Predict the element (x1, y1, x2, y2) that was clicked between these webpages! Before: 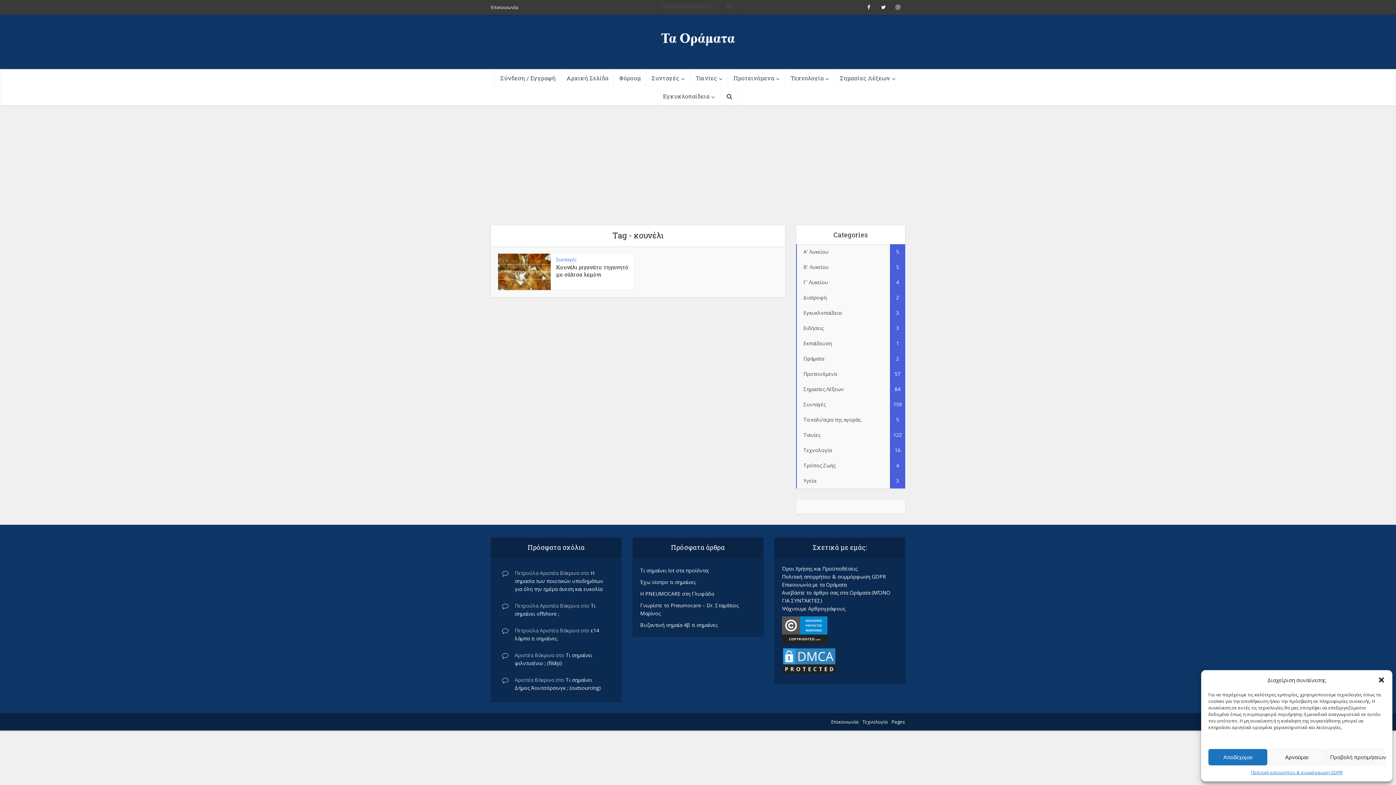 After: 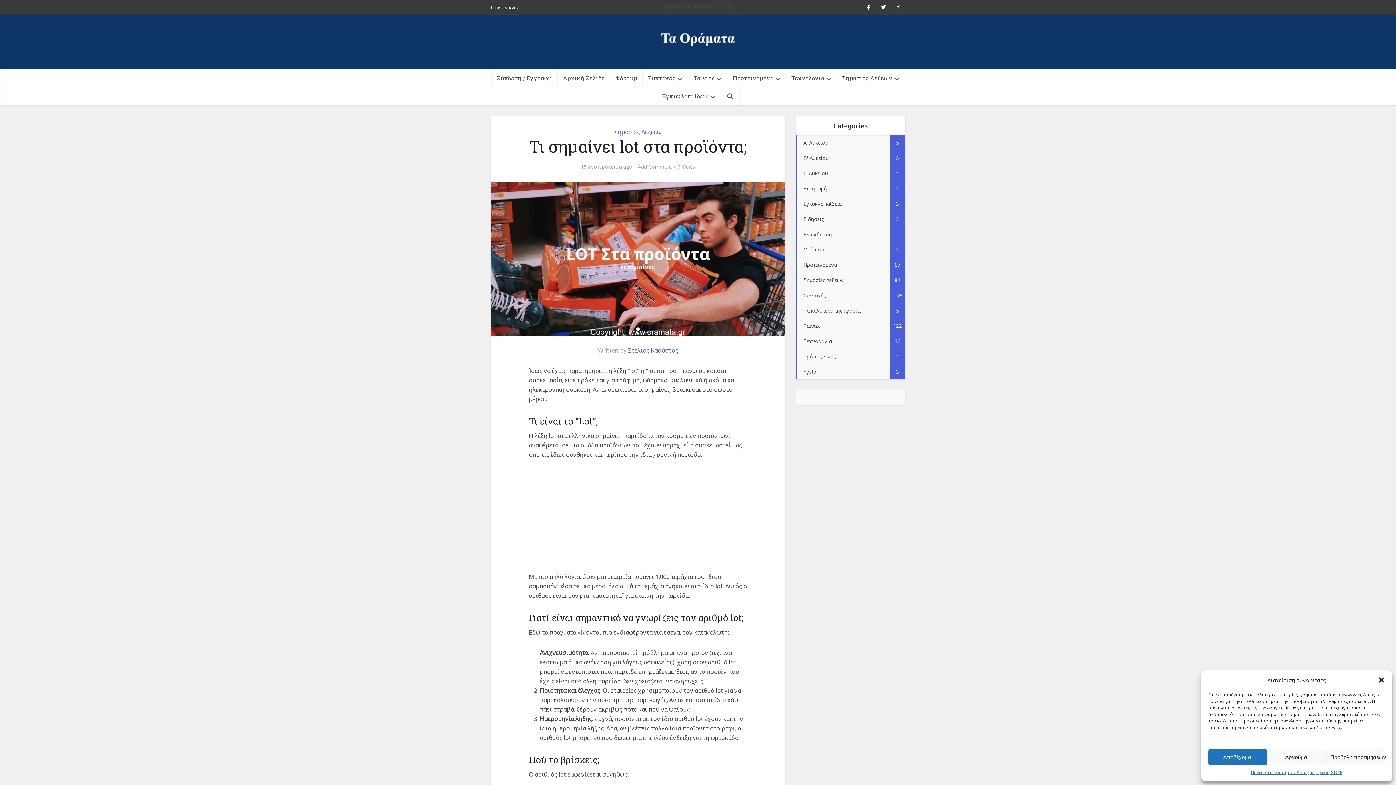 Action: label: Τι σημαίνει lot στα προϊόντα; bbox: (640, 567, 709, 574)